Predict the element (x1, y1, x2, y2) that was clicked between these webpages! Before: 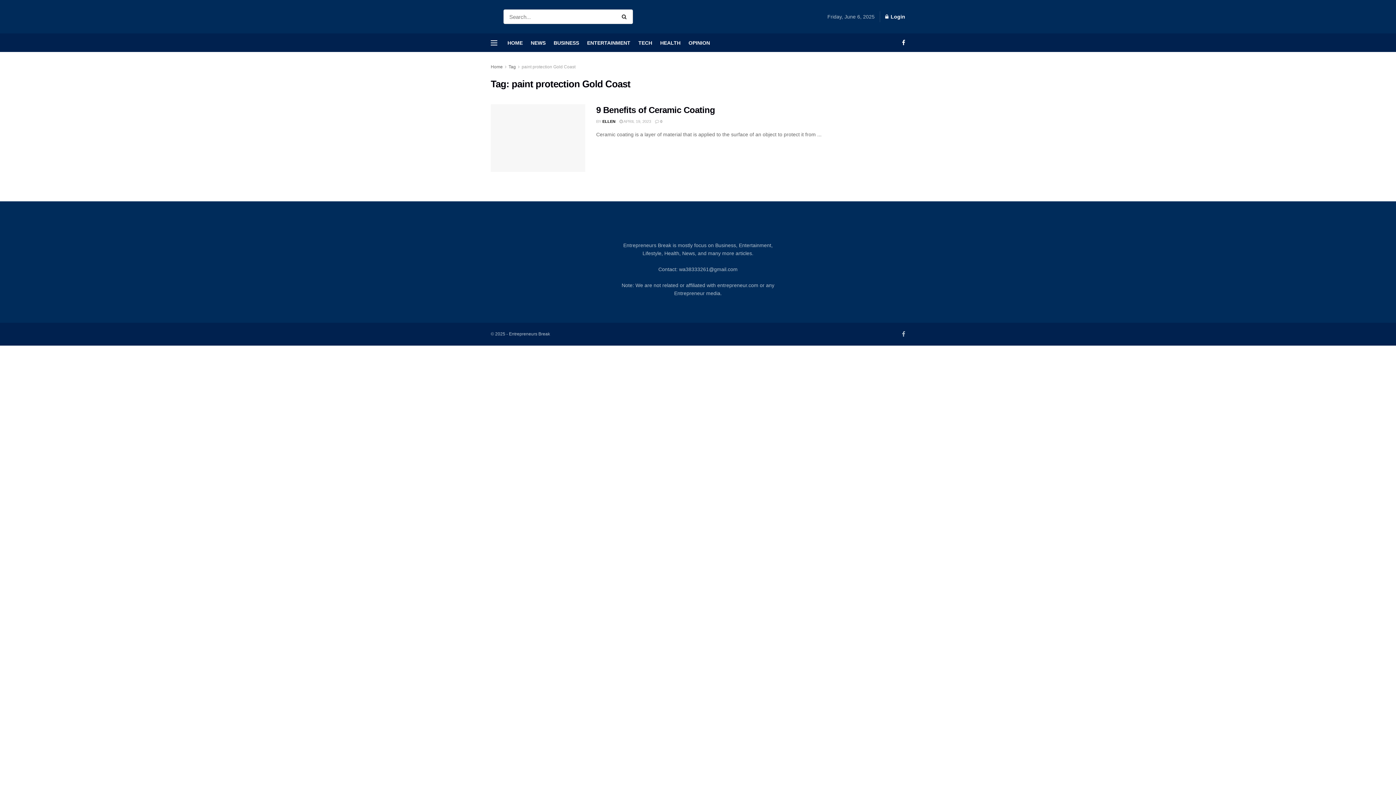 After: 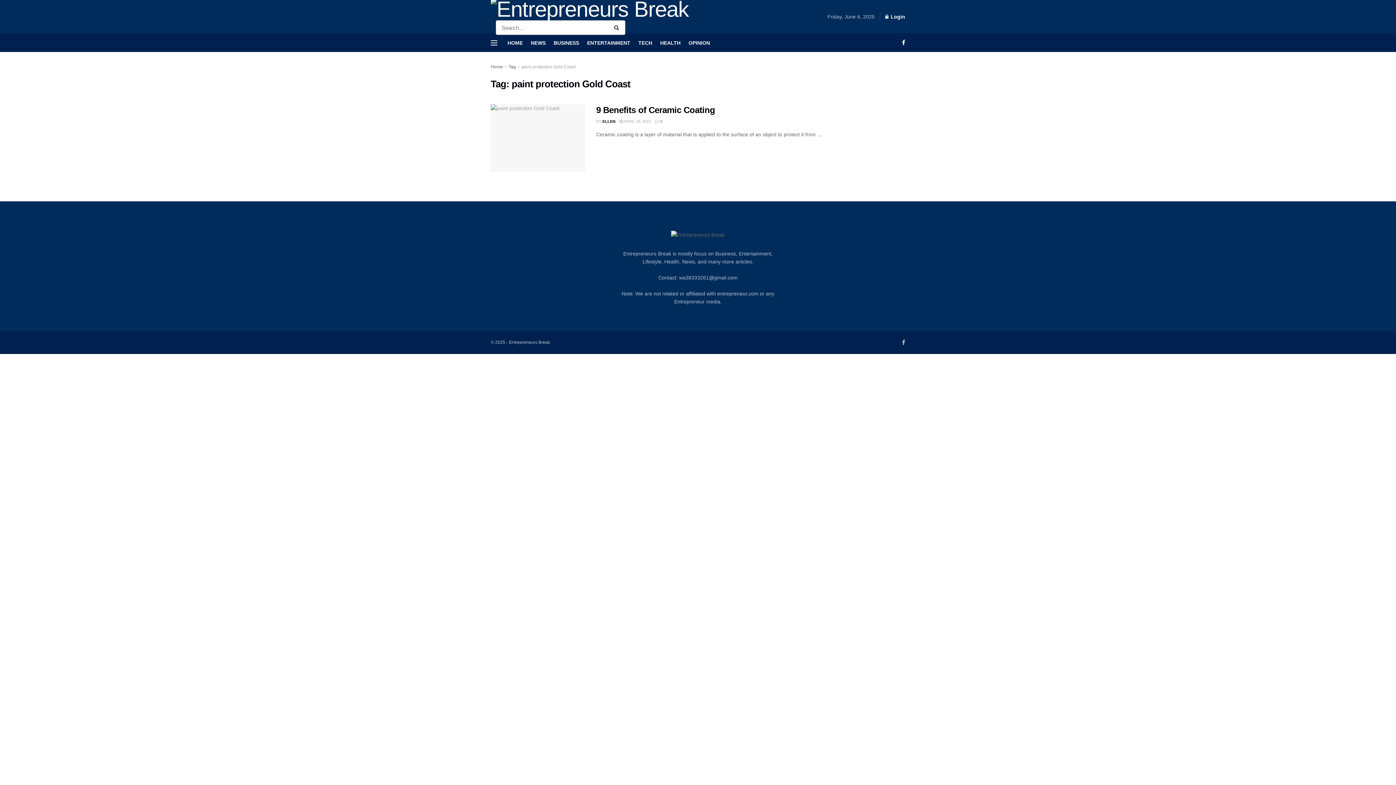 Action: bbox: (885, 7, 905, 25) label: Login popup button